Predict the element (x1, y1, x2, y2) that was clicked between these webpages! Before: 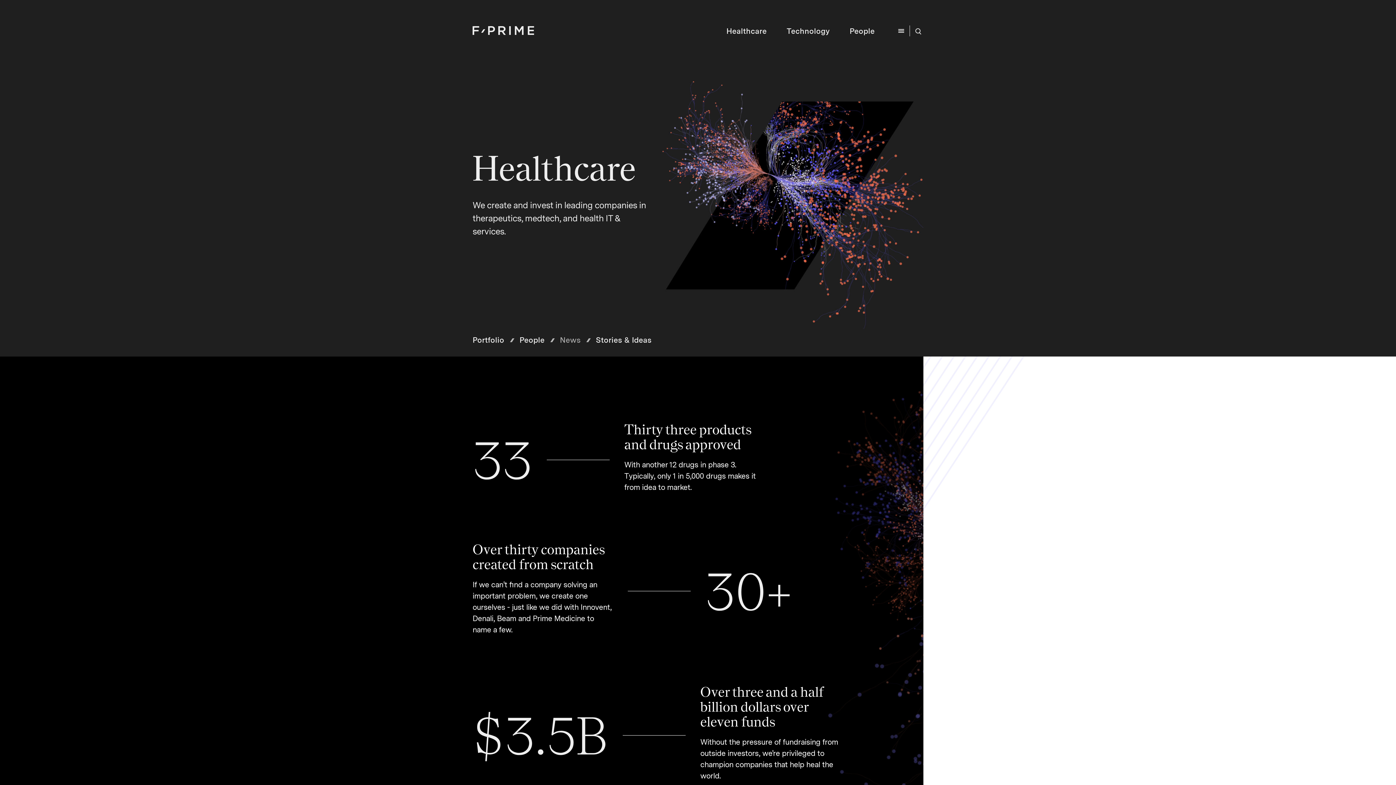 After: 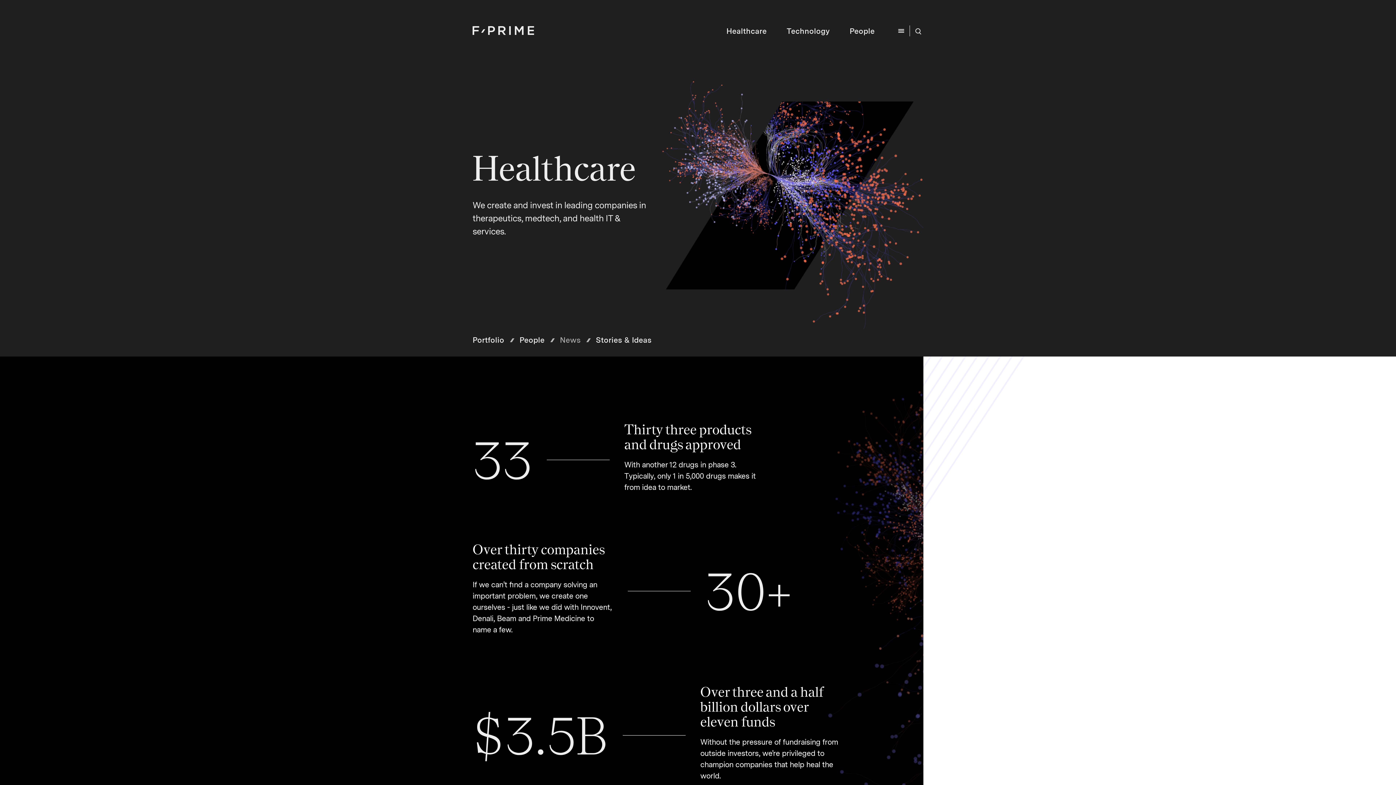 Action: label: News bbox: (560, 329, 580, 351)